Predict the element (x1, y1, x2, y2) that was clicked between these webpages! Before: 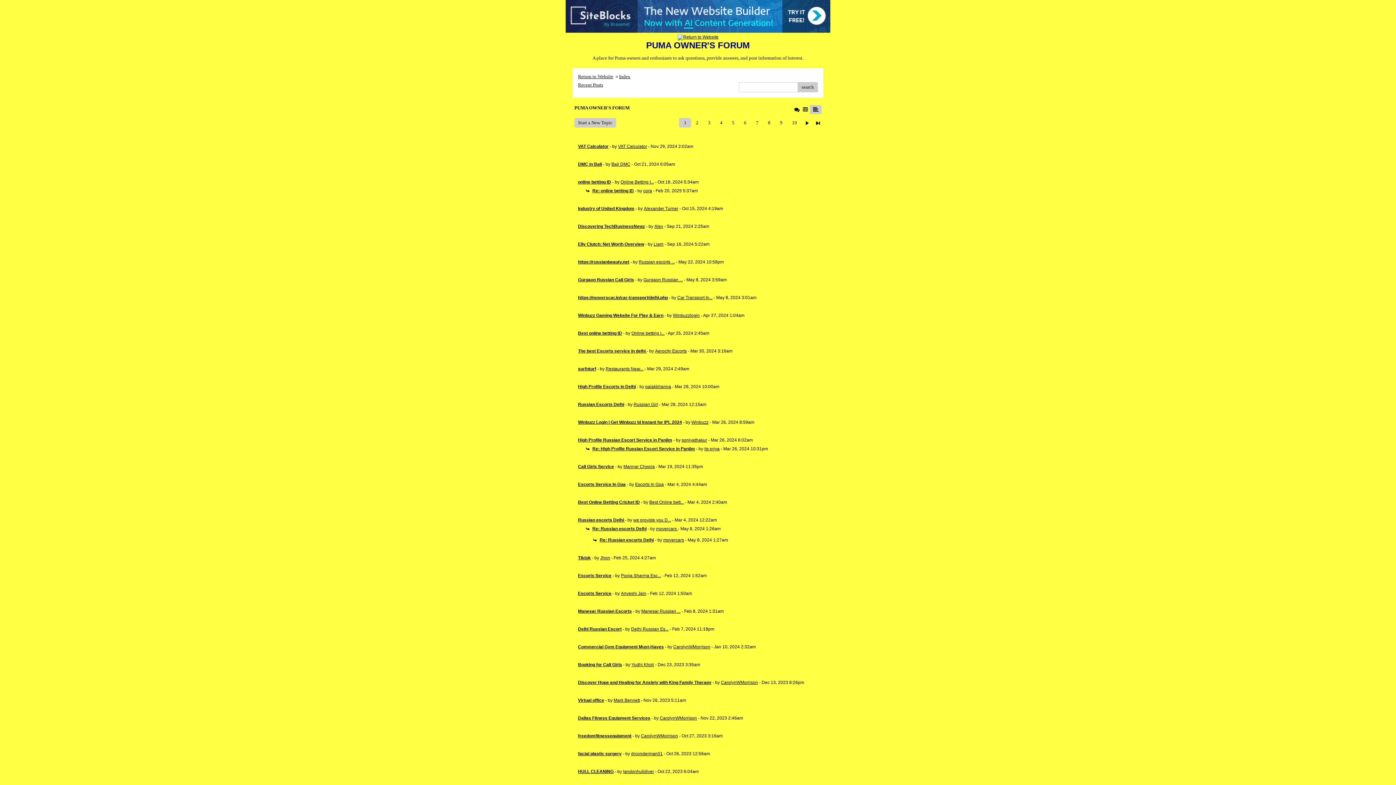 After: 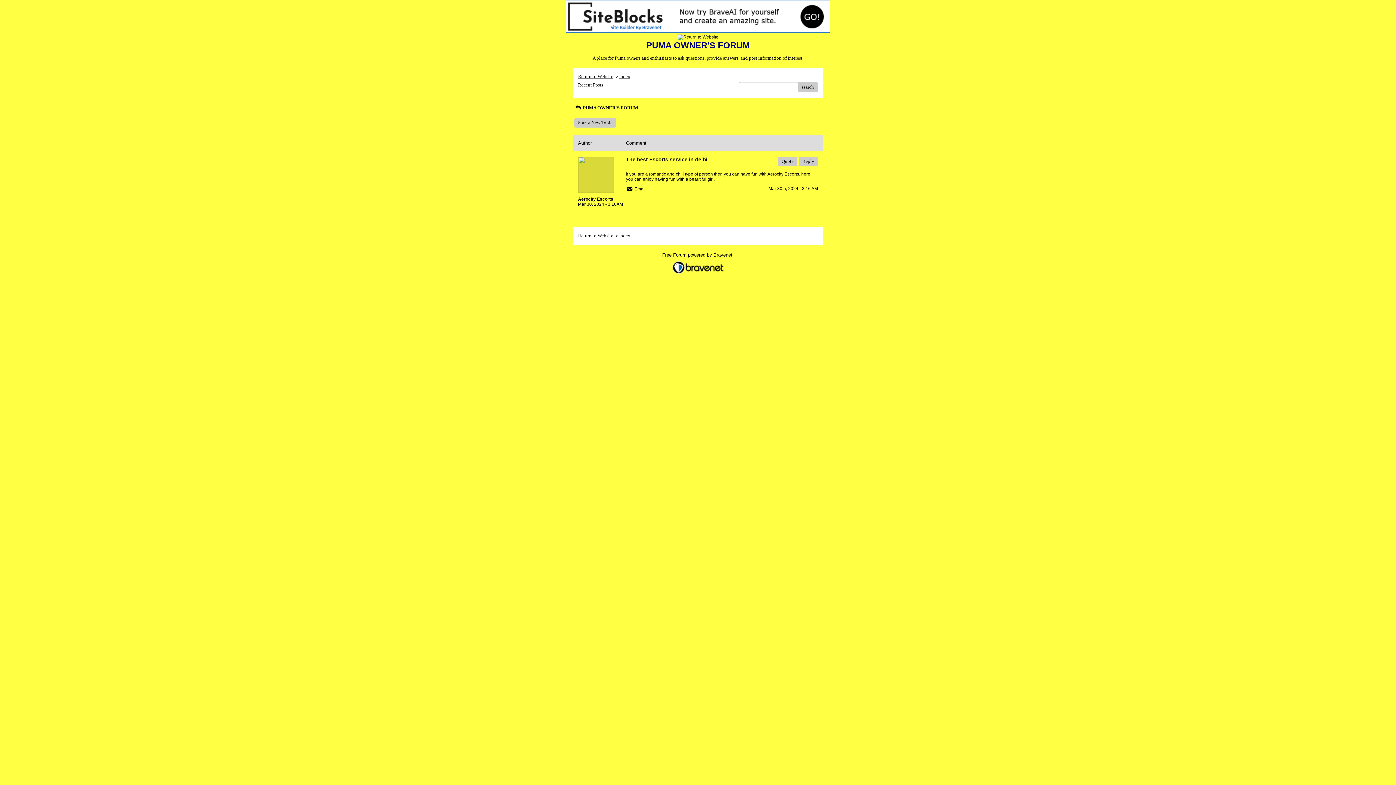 Action: label: The best Escorts service in delhi  bbox: (578, 348, 646, 353)